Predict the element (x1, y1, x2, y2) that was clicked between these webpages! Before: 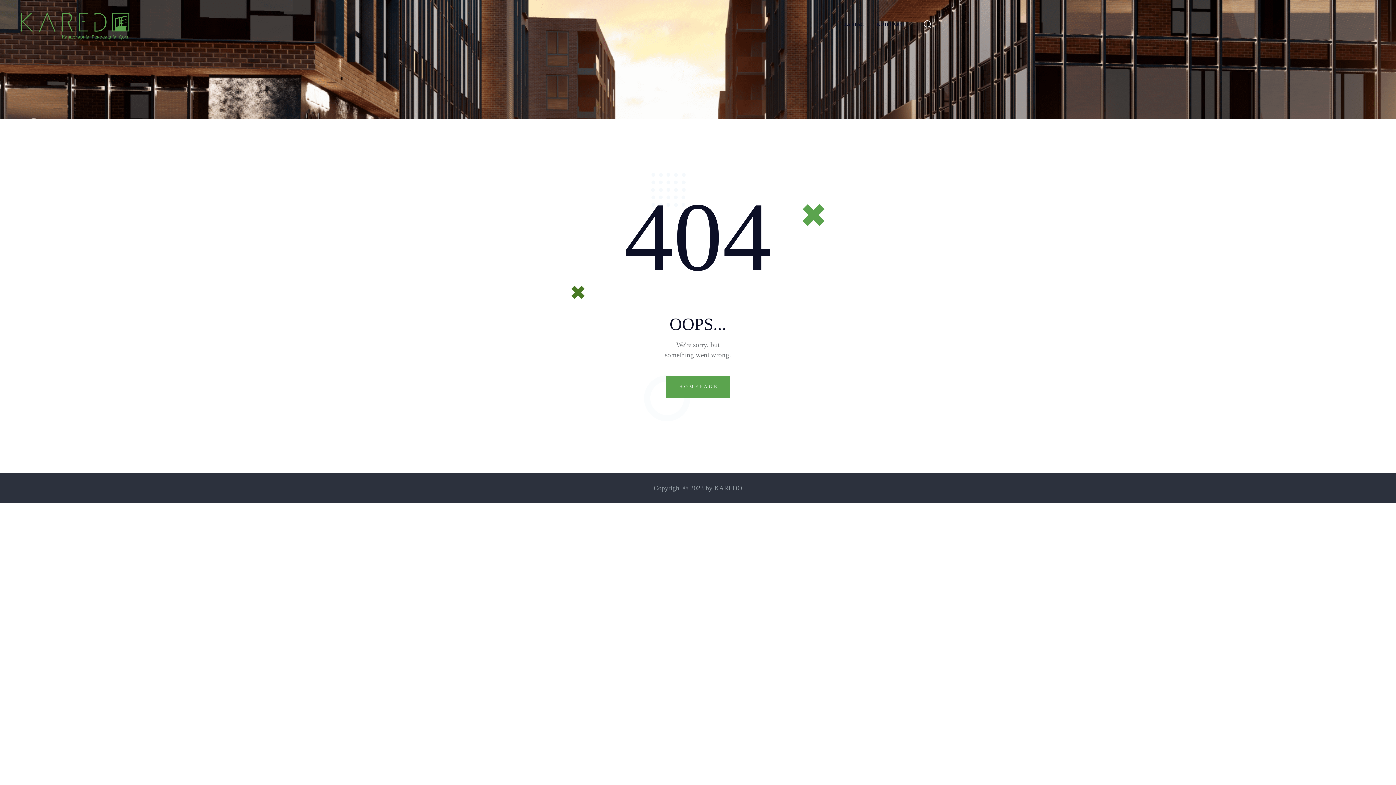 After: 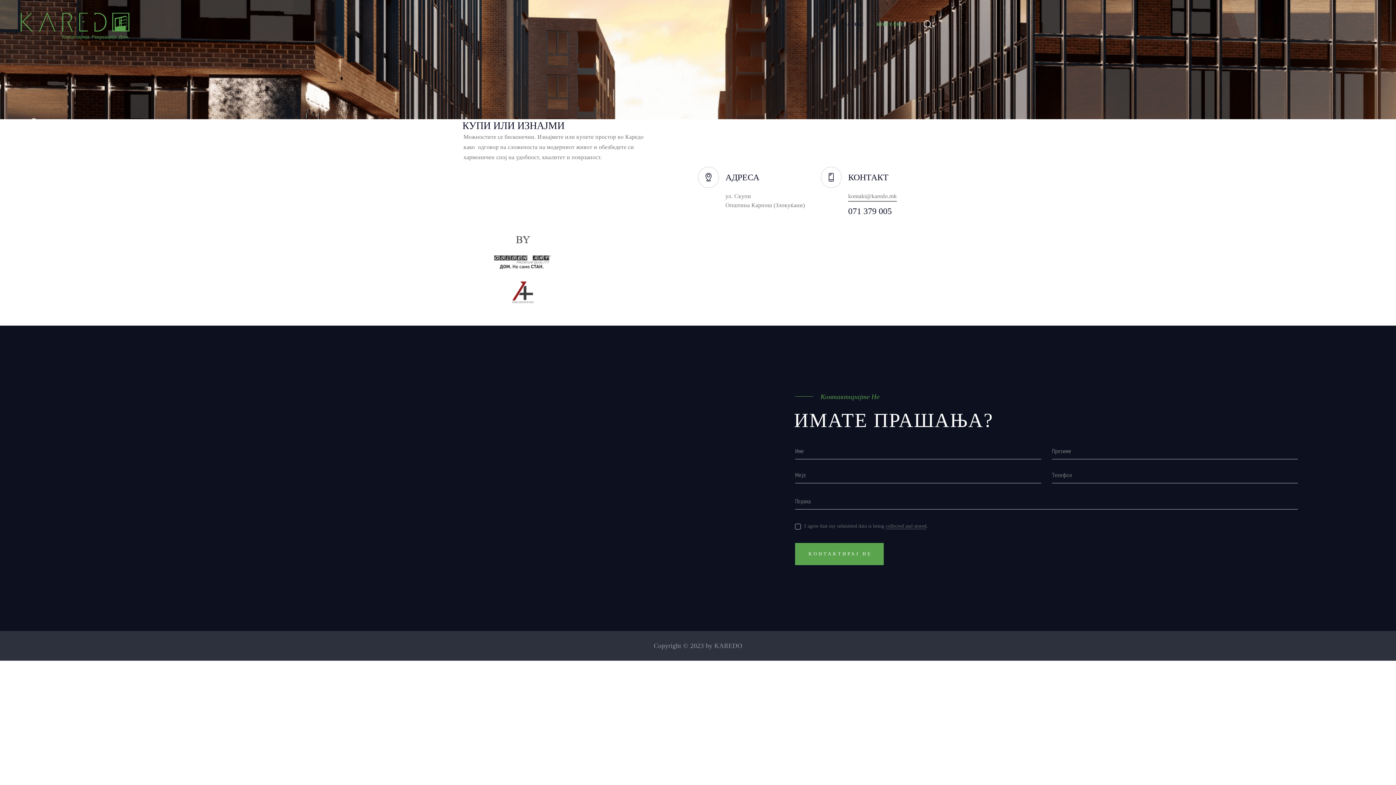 Action: bbox: (870, 17, 910, 31) label: КОНТАКТ